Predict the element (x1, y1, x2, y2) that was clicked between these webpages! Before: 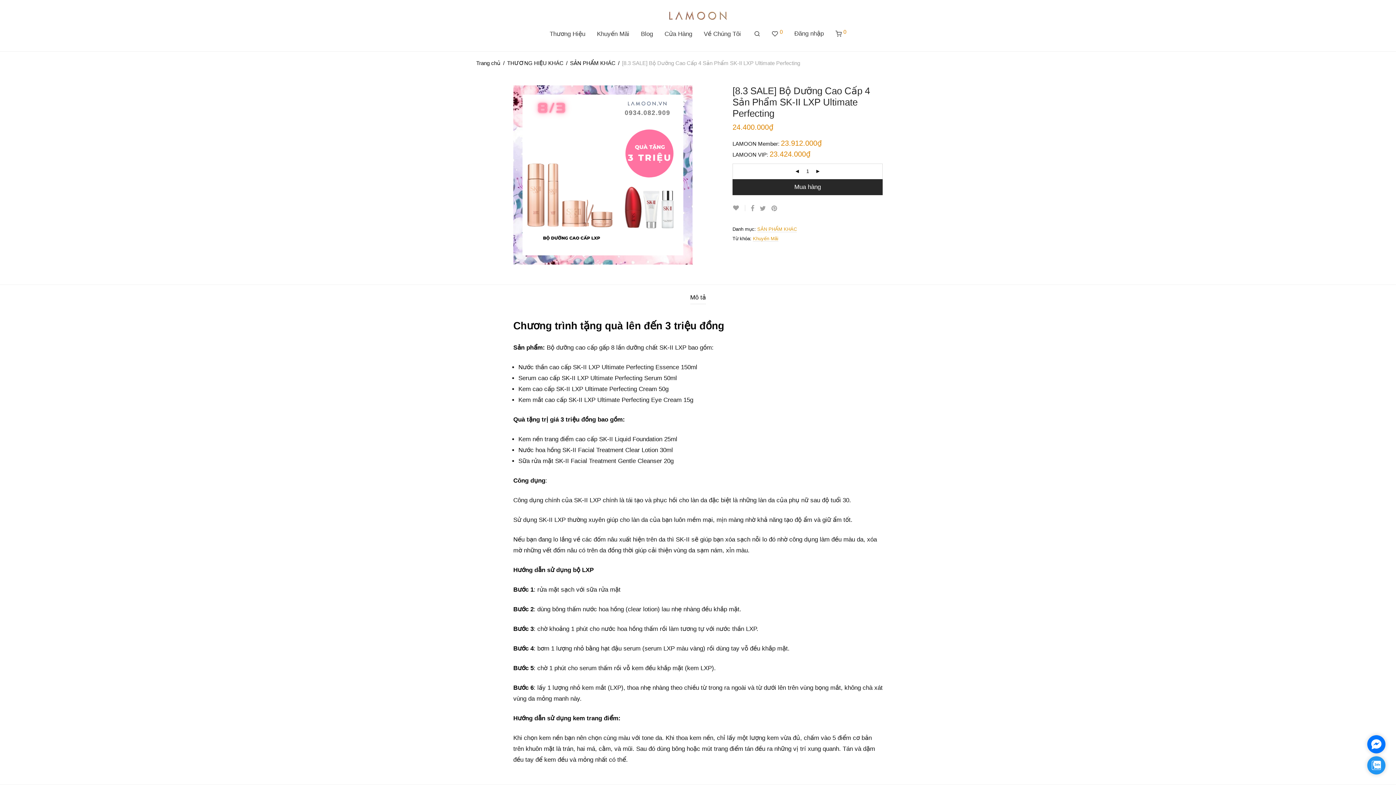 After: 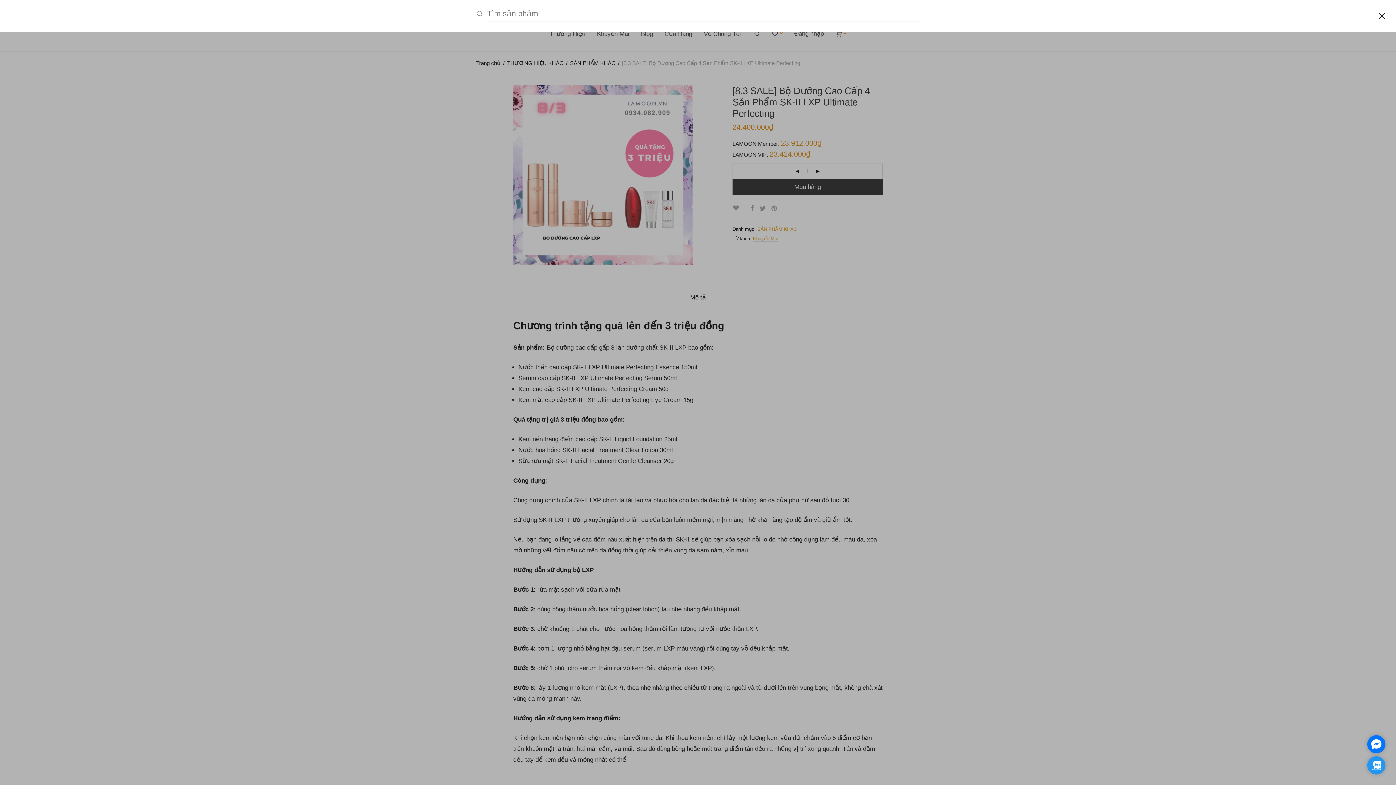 Action: bbox: (748, 24, 766, 43)